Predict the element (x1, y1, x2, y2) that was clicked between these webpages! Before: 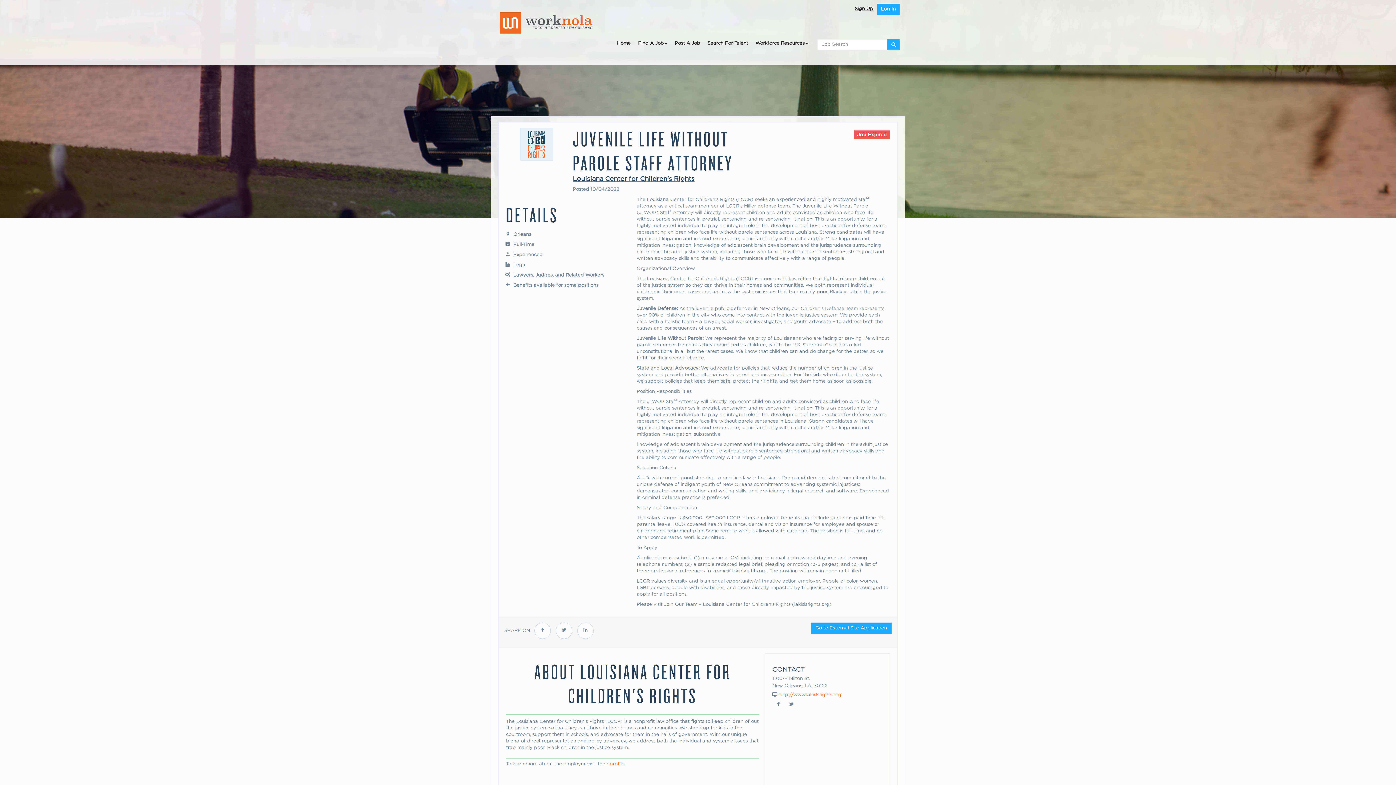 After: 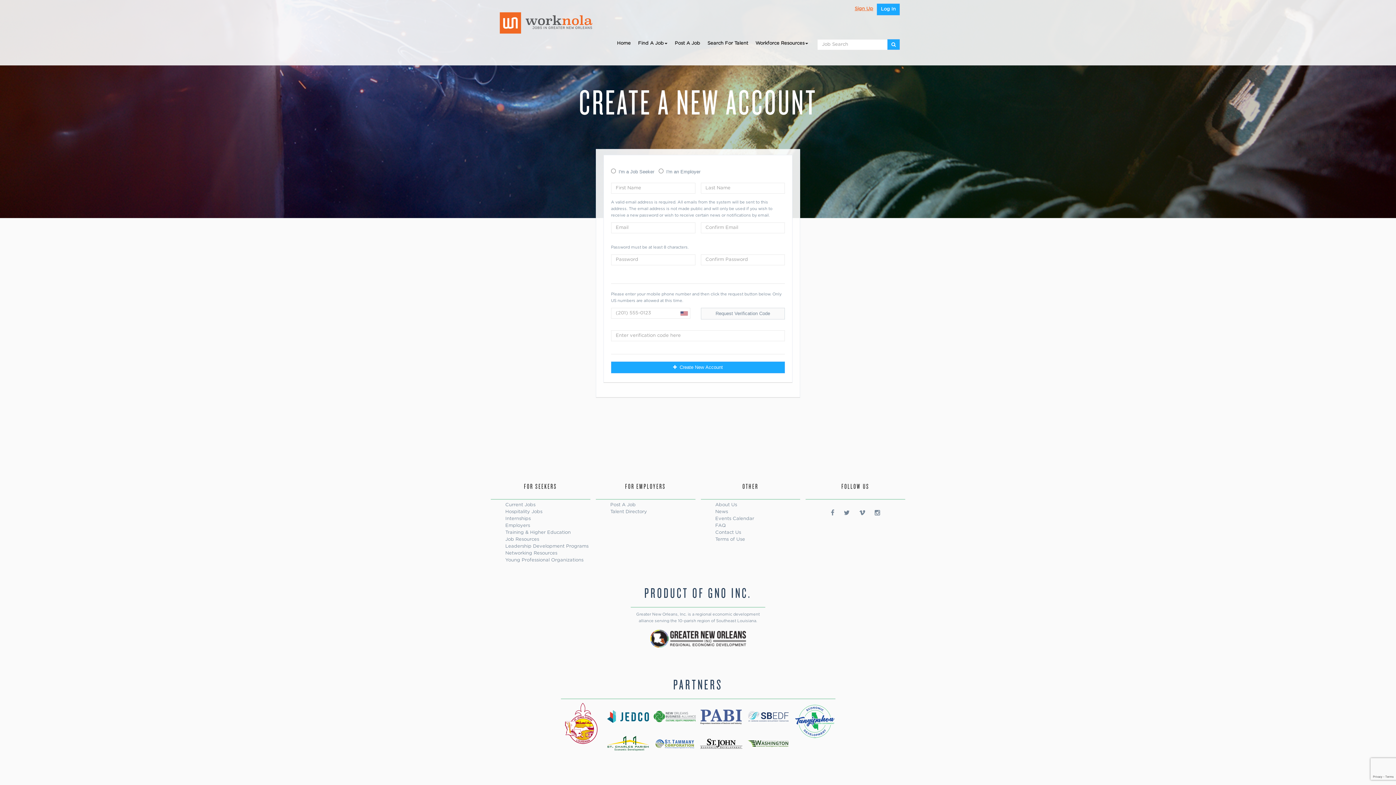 Action: label: Sign Up bbox: (851, 1, 877, 16)